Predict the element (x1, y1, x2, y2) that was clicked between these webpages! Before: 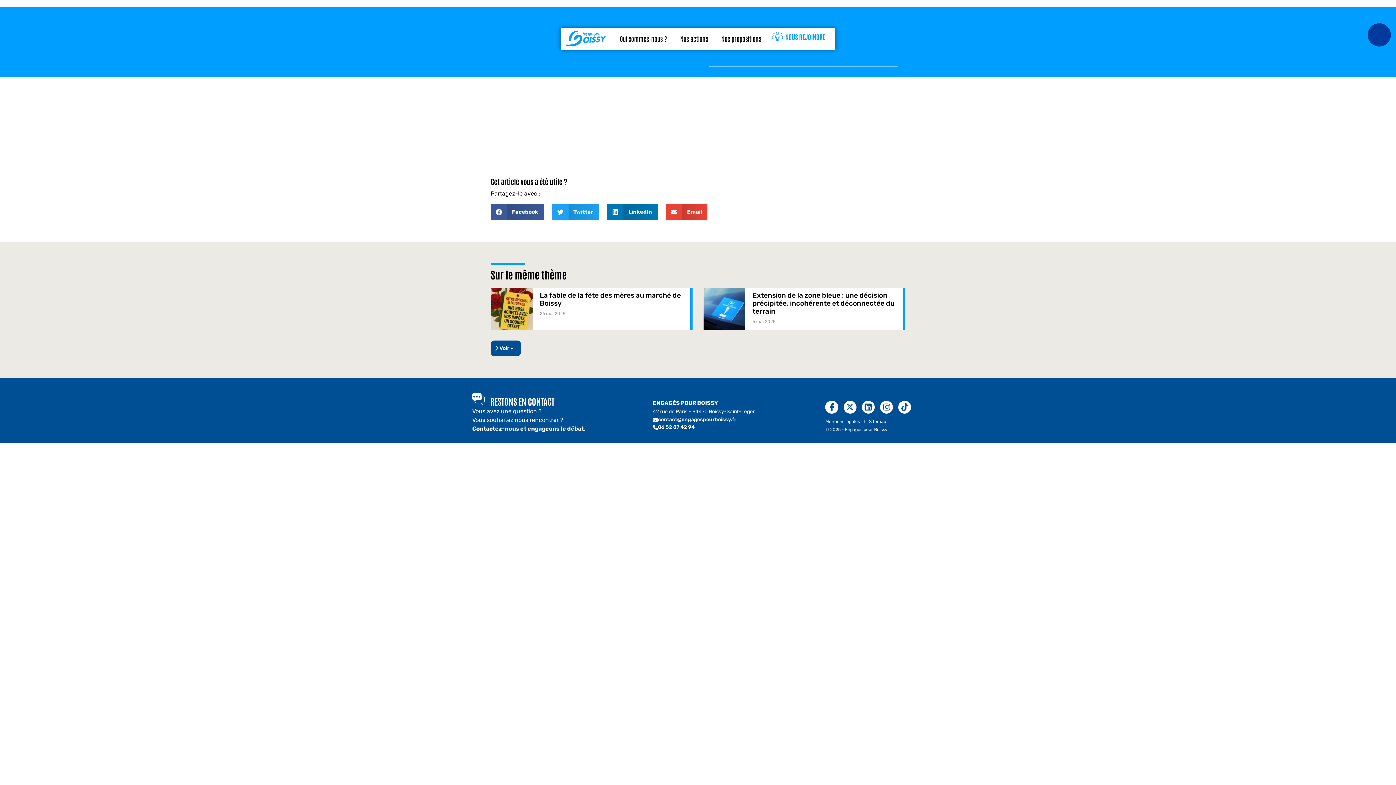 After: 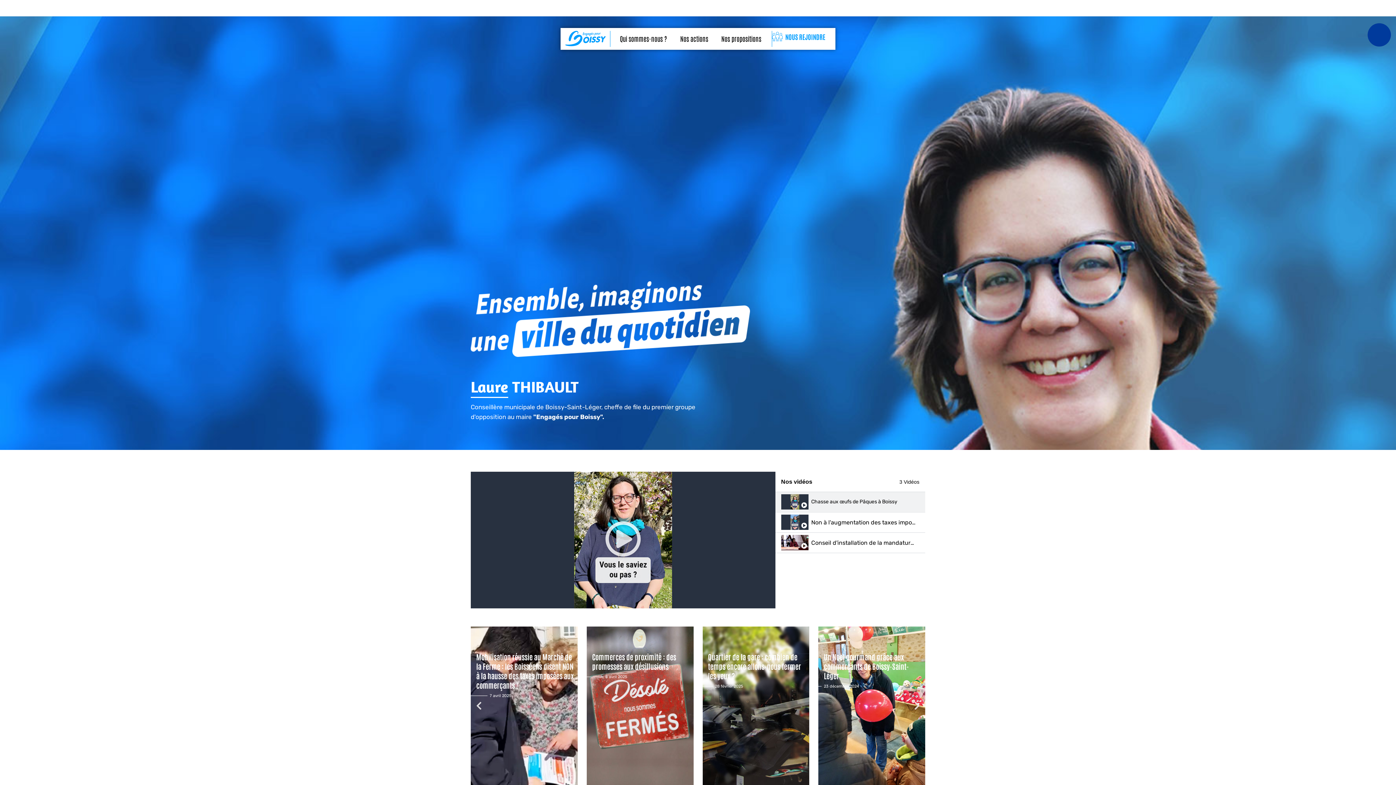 Action: bbox: (565, 30, 605, 46)